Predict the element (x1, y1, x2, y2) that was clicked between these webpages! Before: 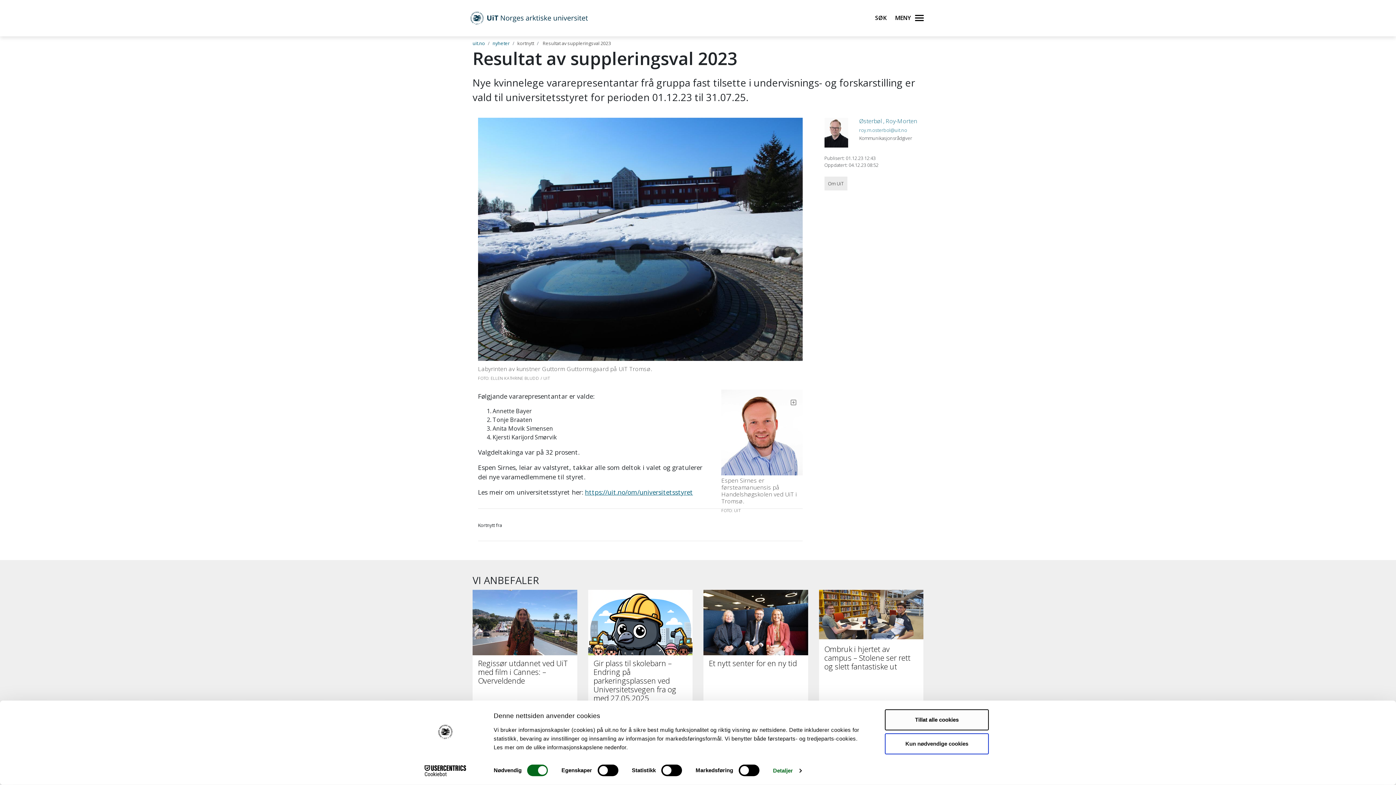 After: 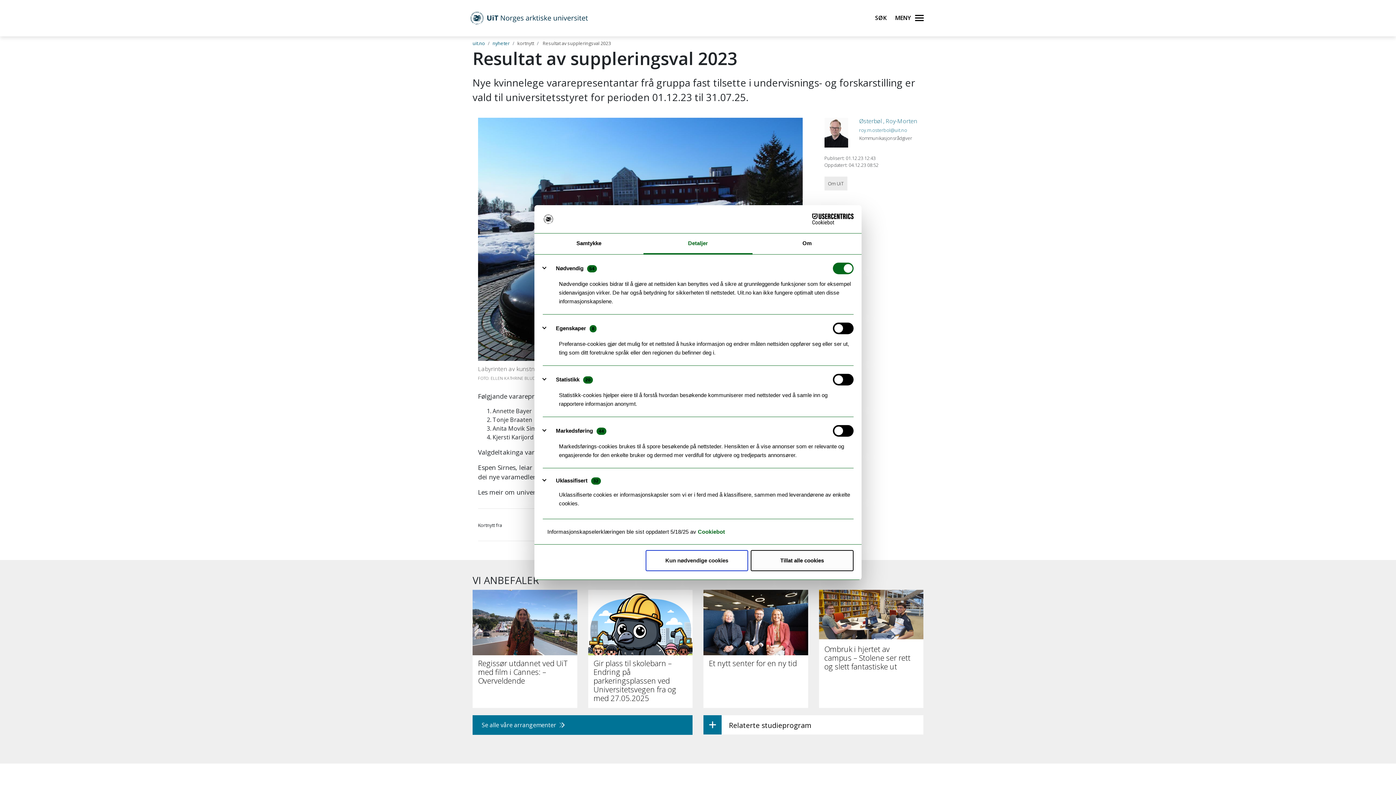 Action: bbox: (773, 765, 801, 776) label: Detaljer